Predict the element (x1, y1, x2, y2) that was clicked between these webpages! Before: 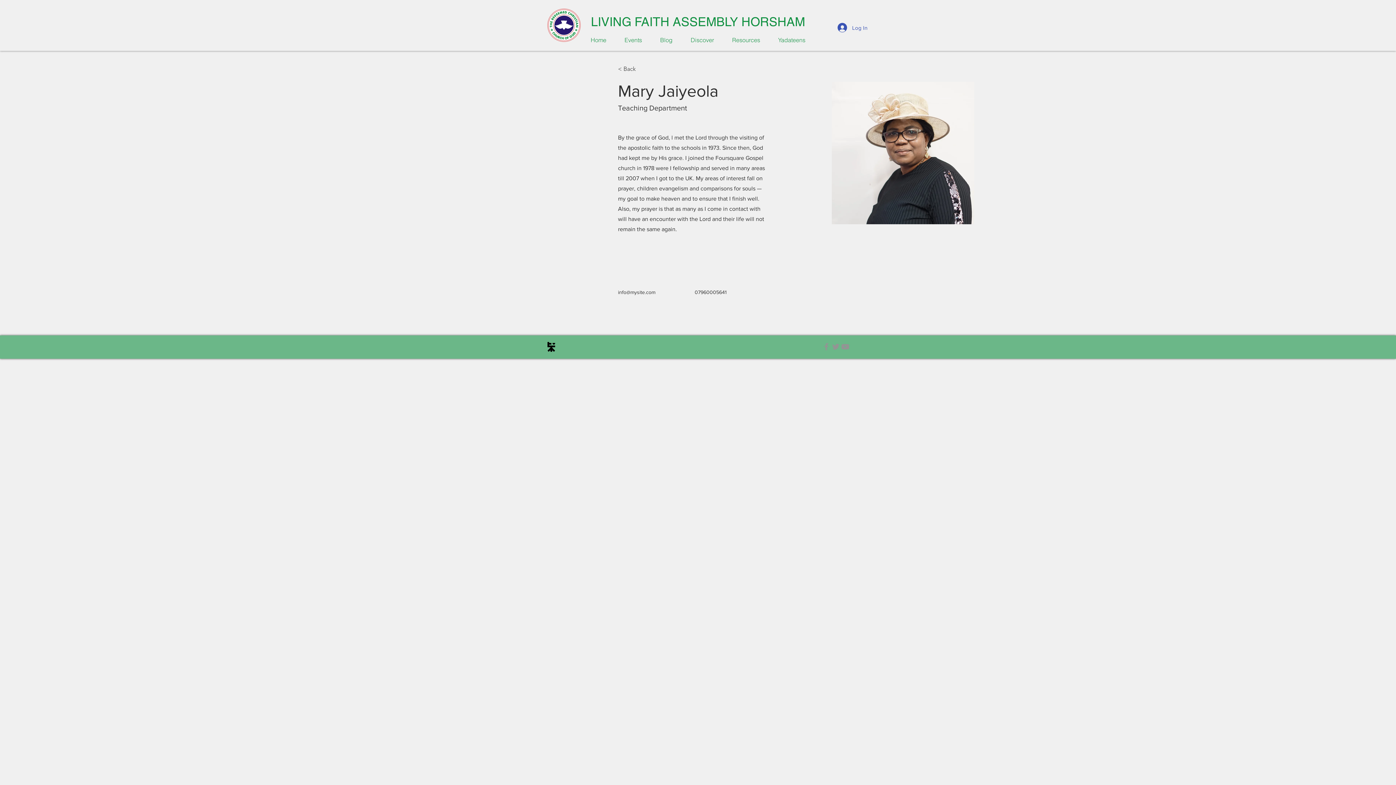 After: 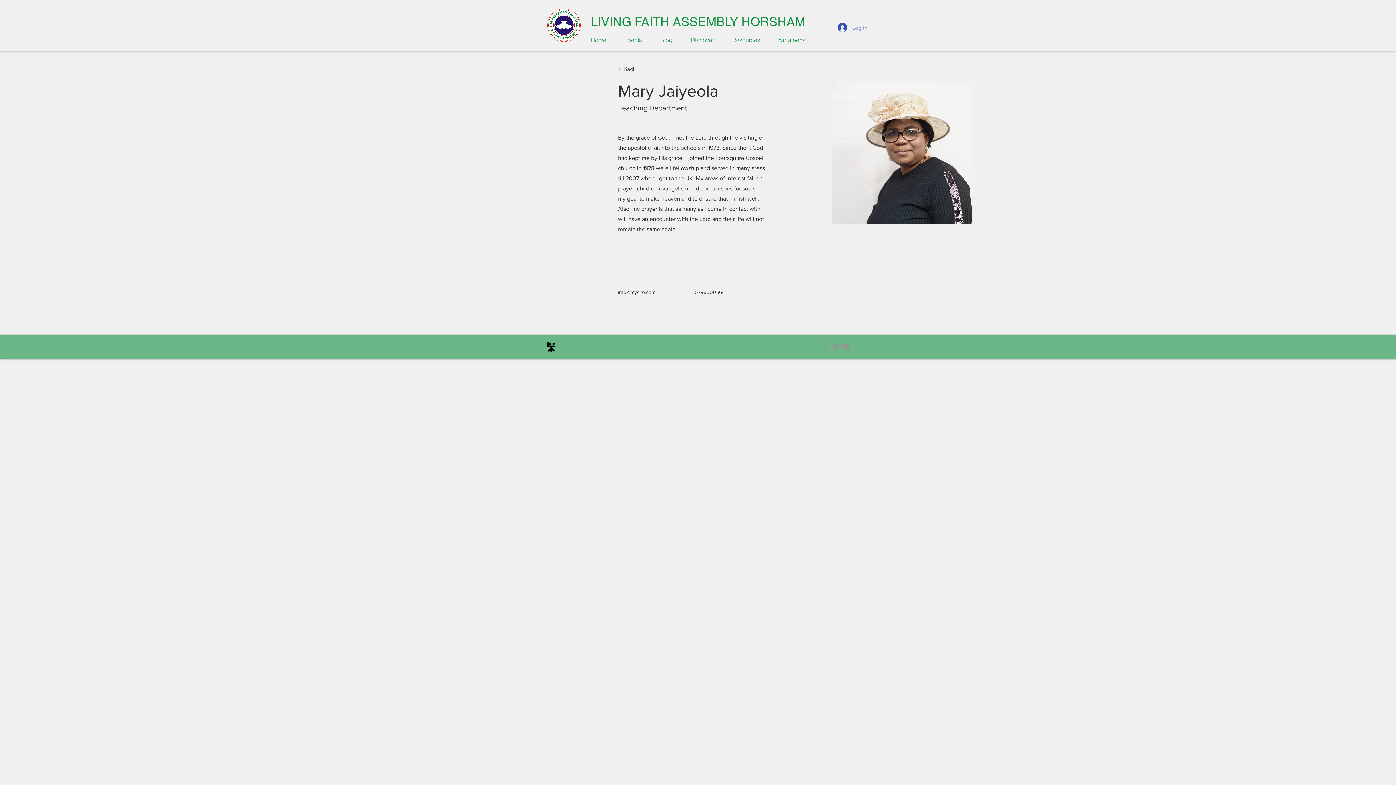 Action: label: Log In bbox: (832, 20, 872, 34)